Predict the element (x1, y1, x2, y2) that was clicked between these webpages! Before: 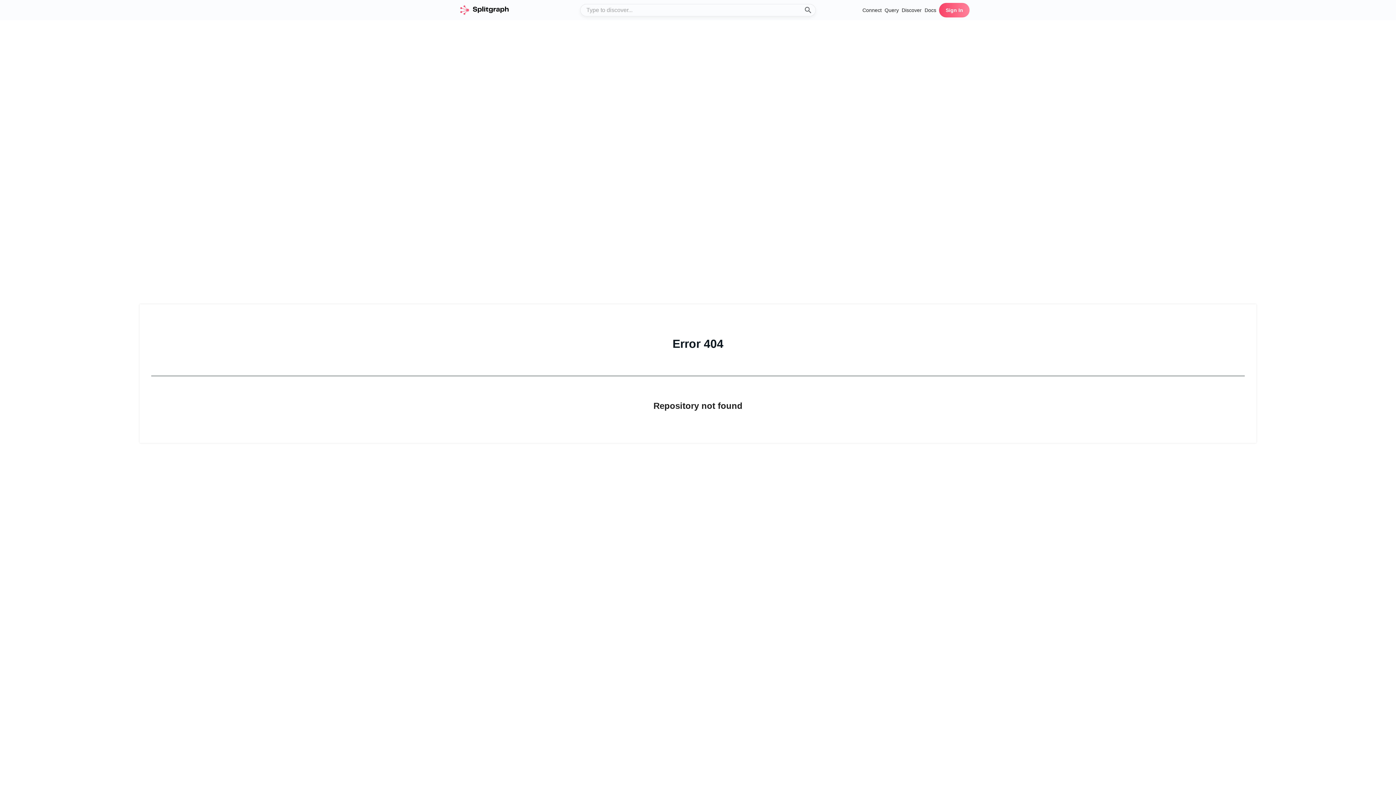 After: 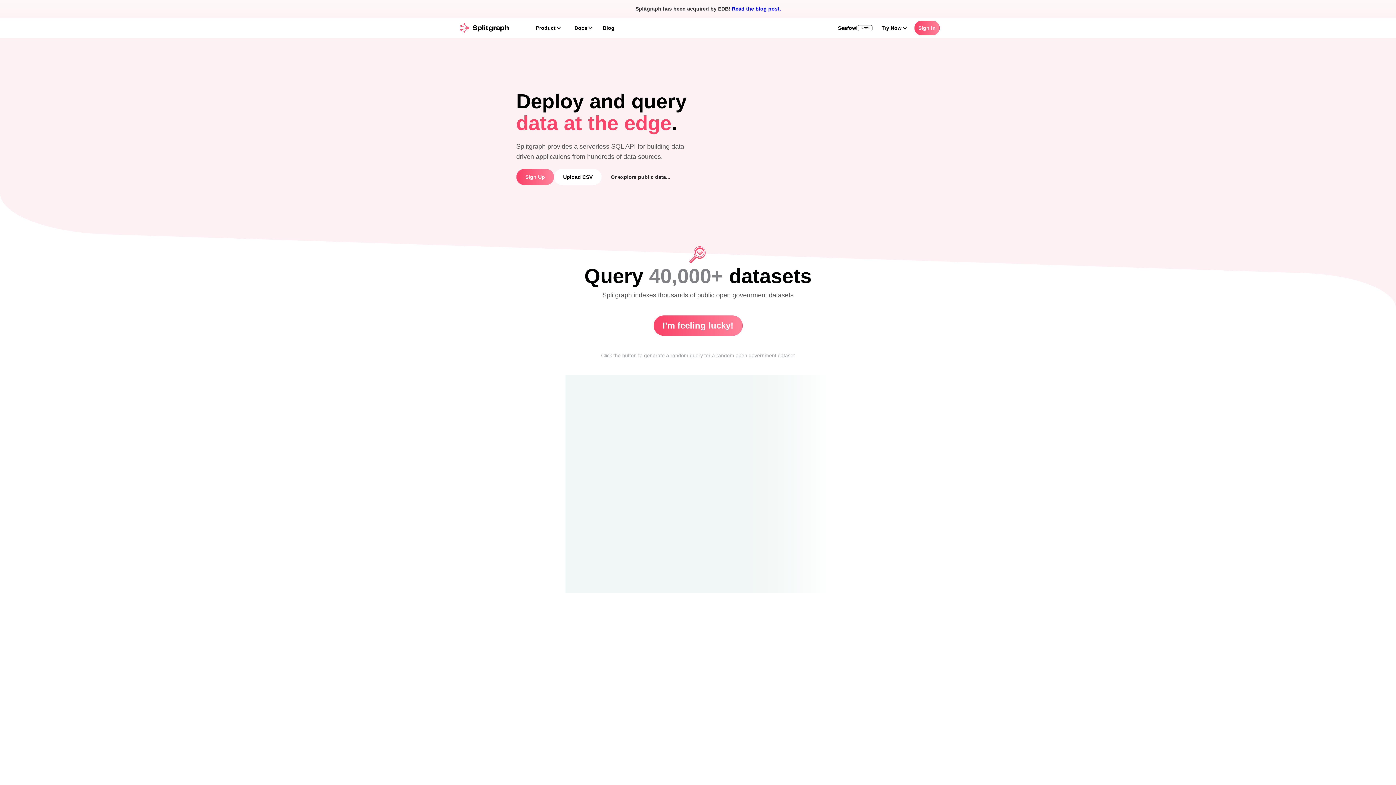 Action: bbox: (458, 2, 510, 17) label: home